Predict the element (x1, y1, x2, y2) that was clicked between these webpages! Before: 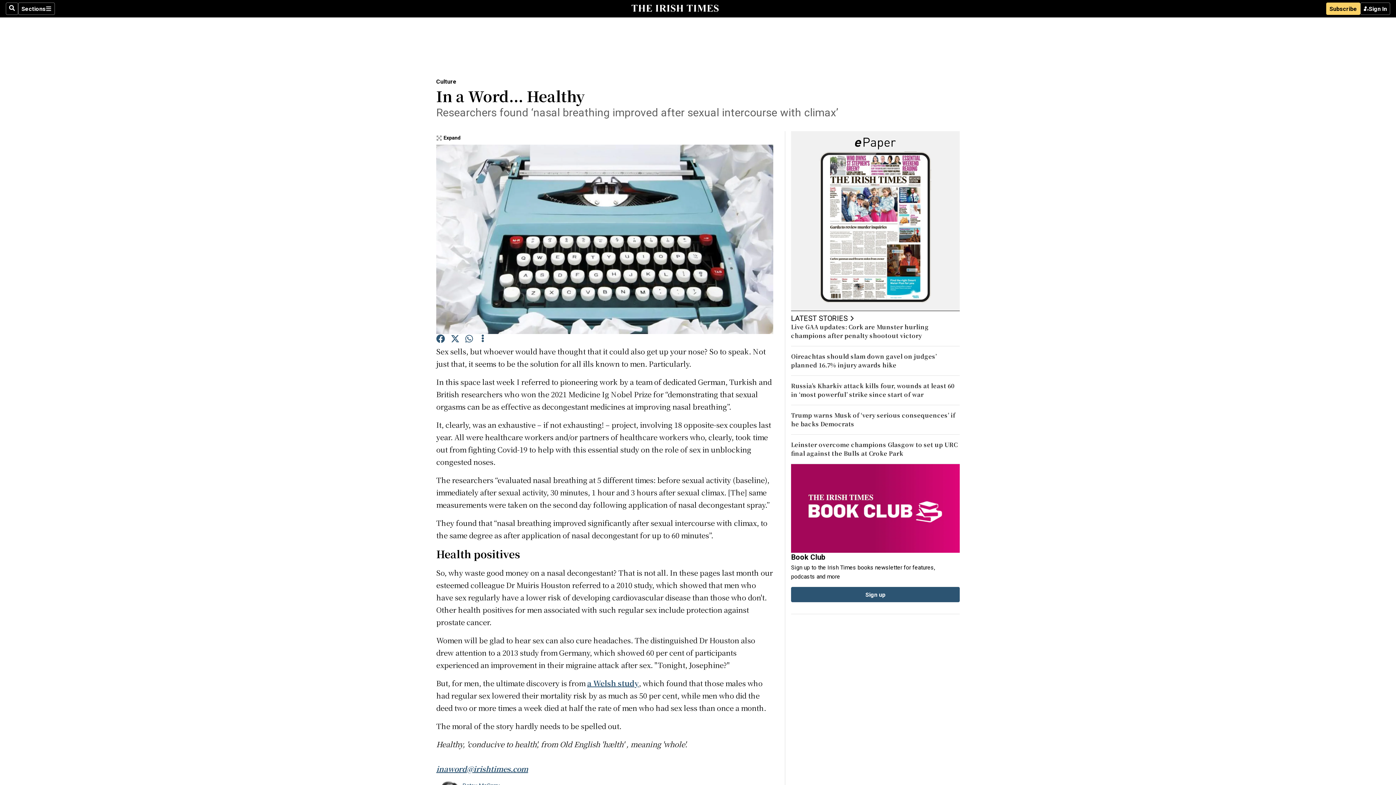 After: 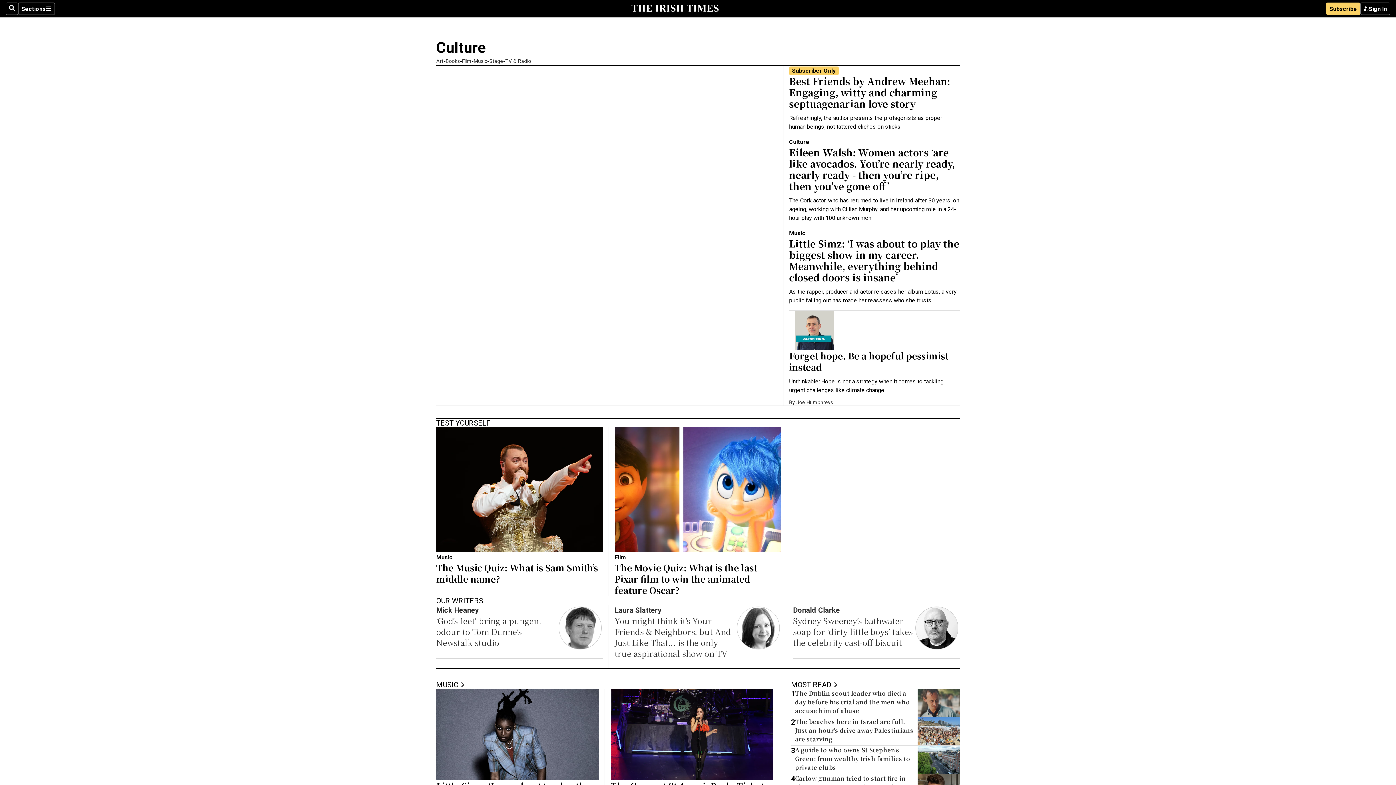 Action: label: Culture bbox: (436, 77, 456, 85)